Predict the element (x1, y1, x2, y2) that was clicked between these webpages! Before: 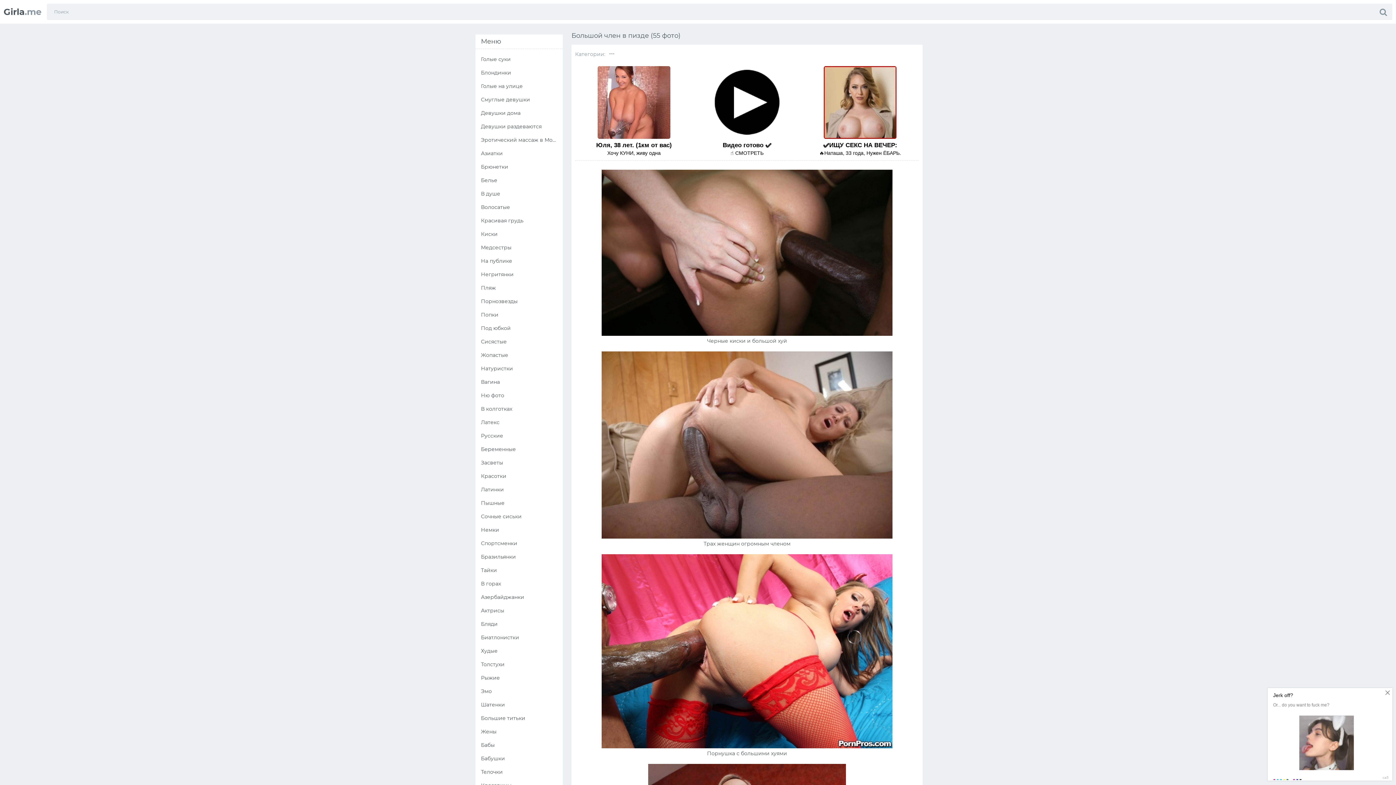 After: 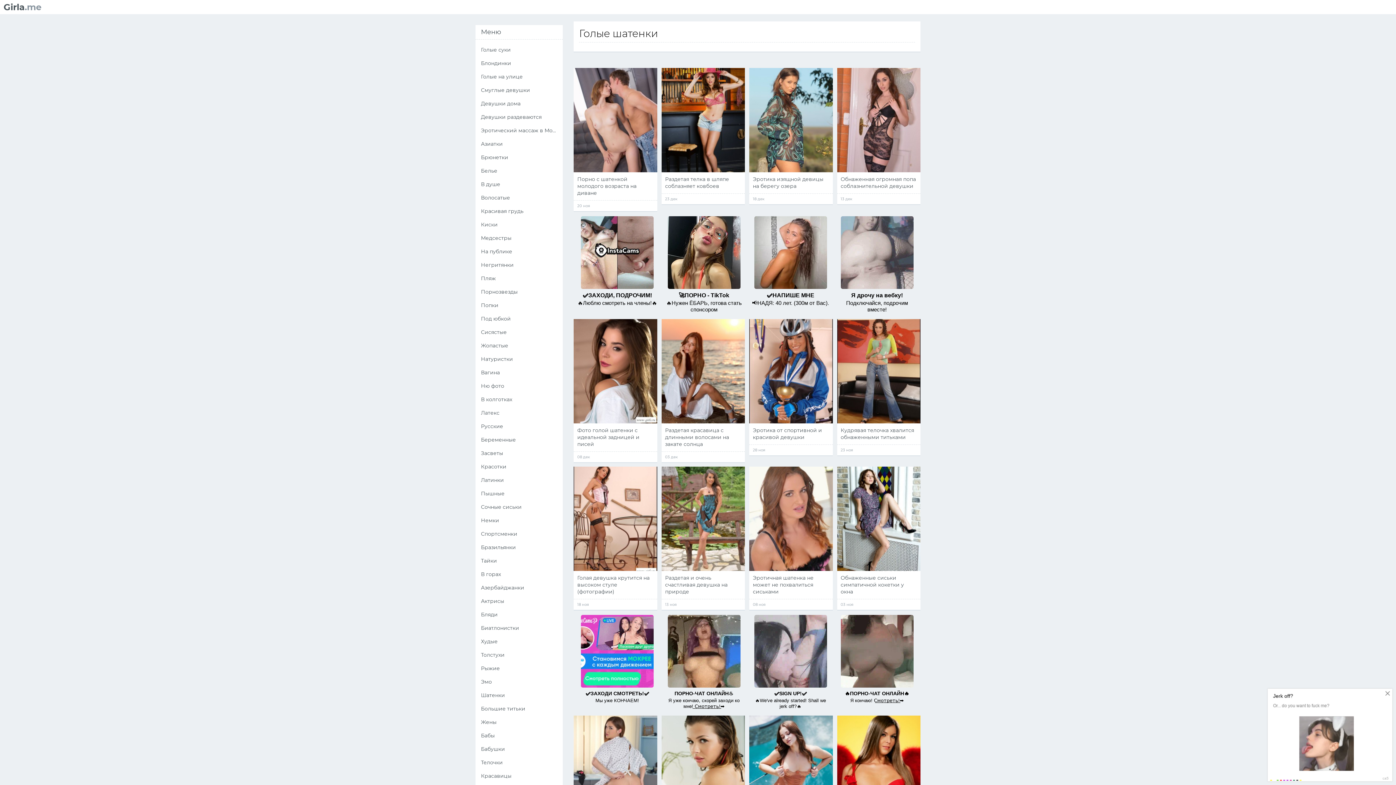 Action: bbox: (475, 698, 562, 712) label: Шатенки